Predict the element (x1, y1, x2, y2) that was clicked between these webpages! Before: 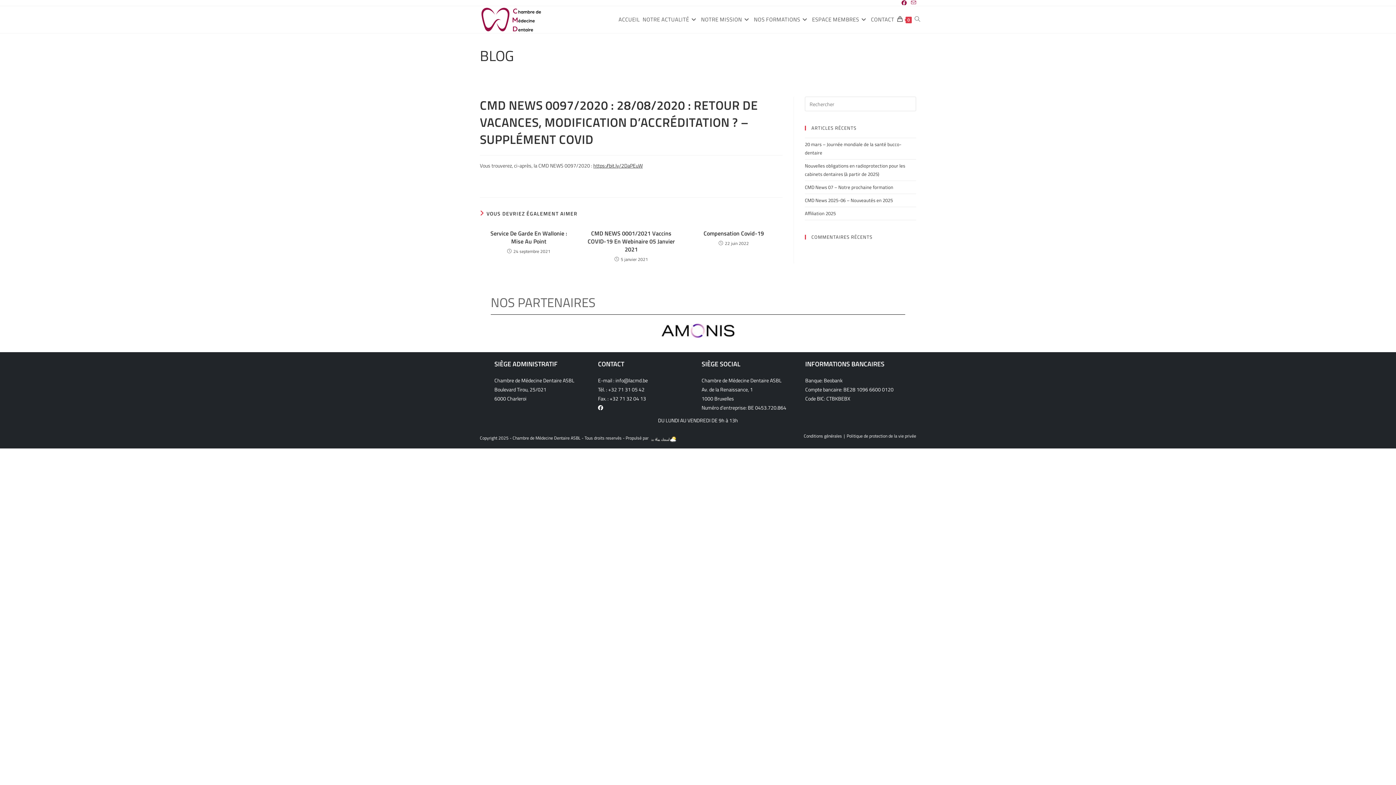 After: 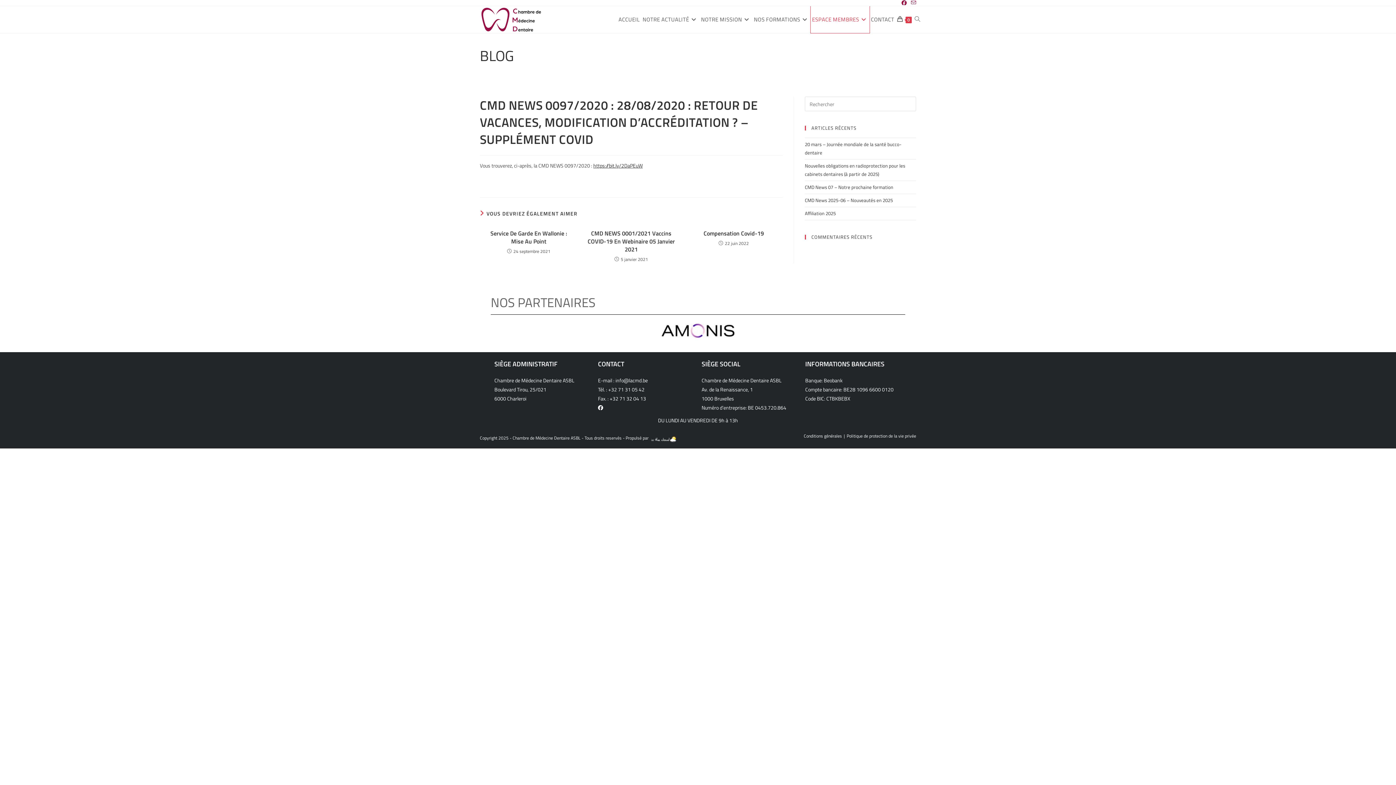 Action: label: ESPACE MEMBRES bbox: (810, 6, 869, 33)